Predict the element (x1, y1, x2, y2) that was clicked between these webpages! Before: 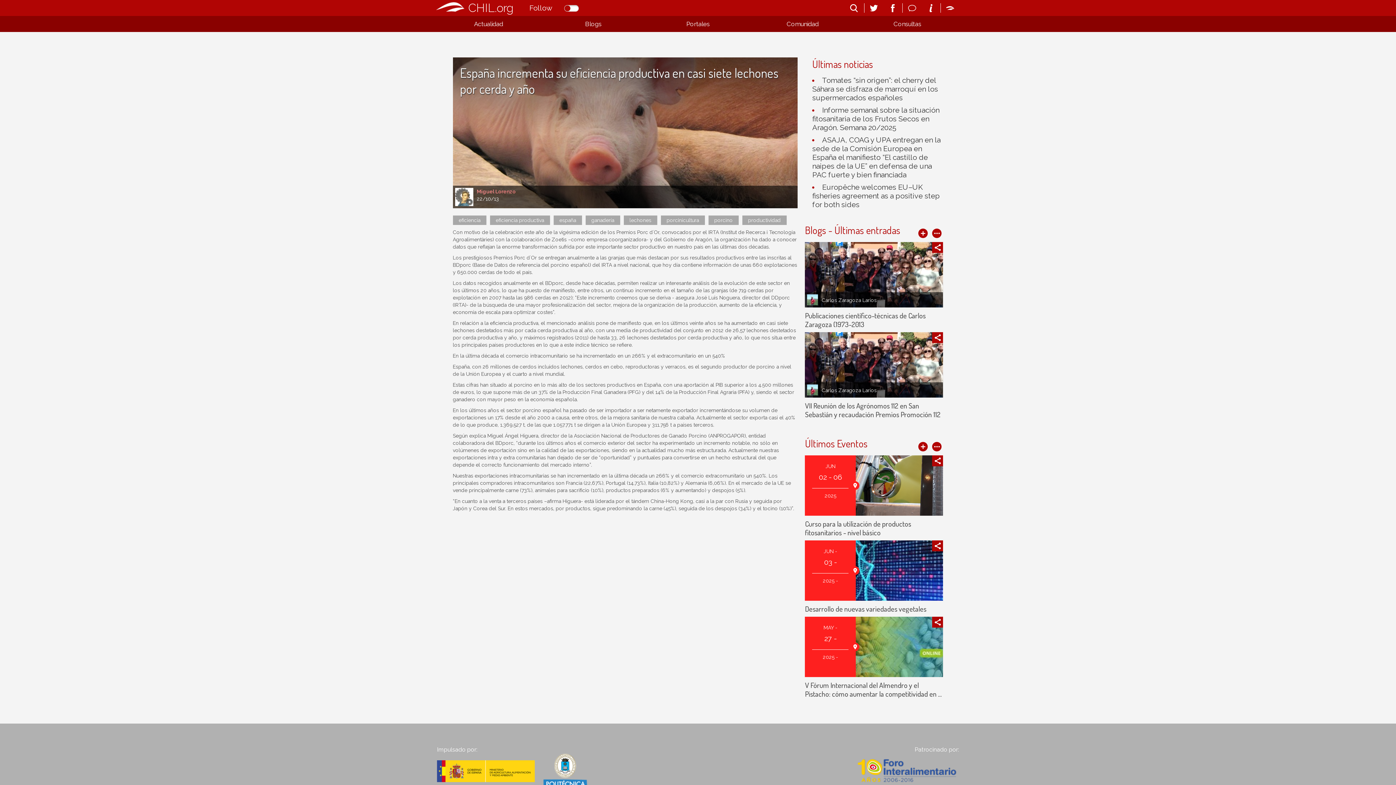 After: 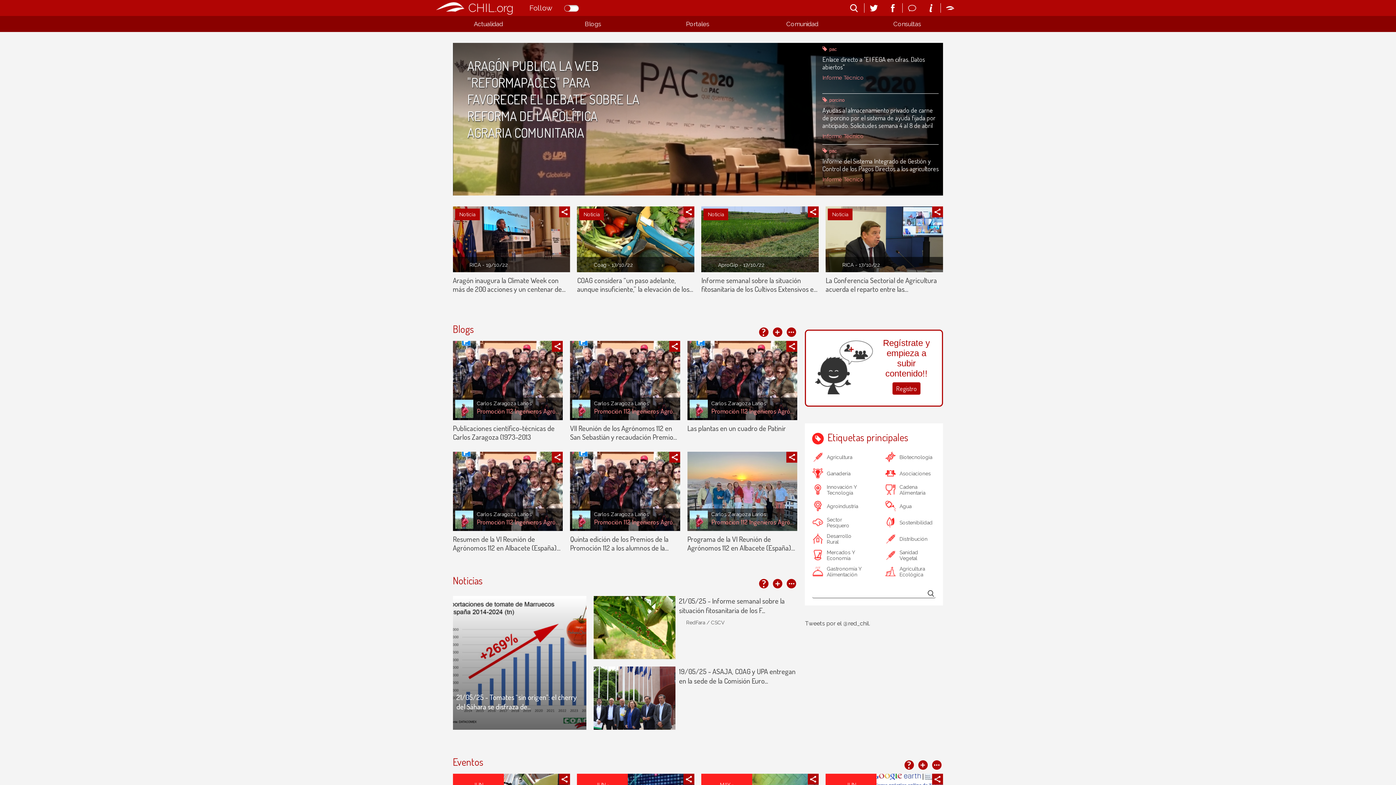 Action: label: CHIL.org bbox: (468, 1, 513, 14)